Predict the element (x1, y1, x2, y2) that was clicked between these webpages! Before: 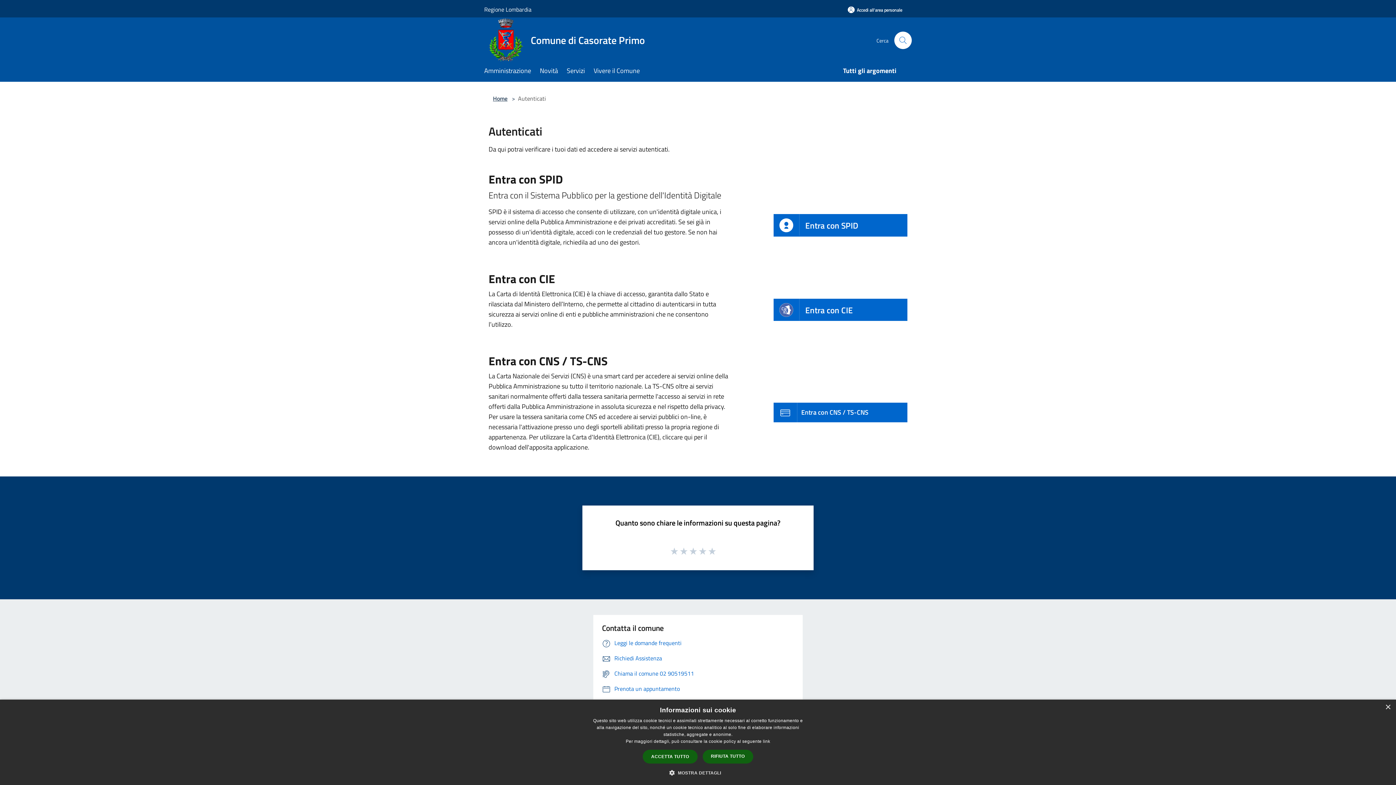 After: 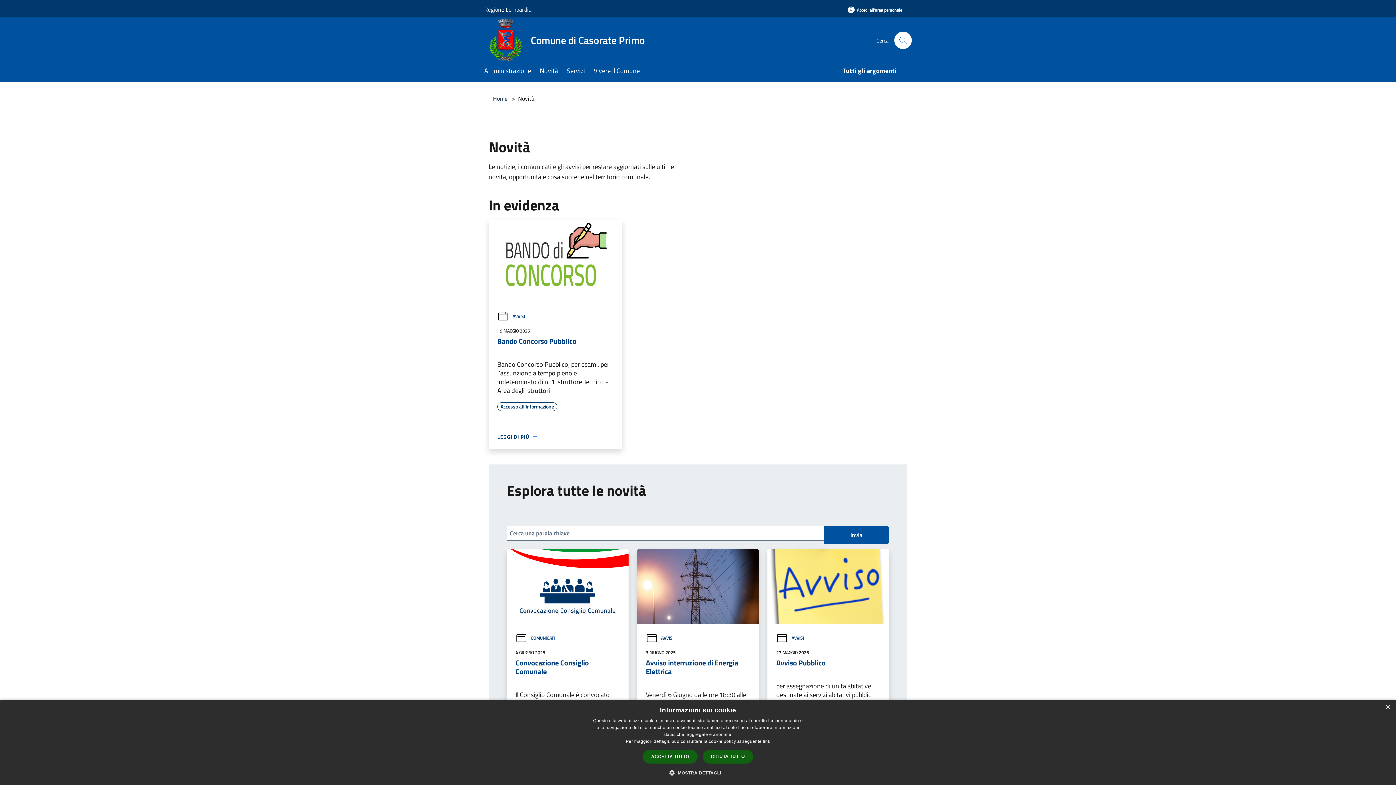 Action: label: Novità bbox: (540, 61, 566, 81)